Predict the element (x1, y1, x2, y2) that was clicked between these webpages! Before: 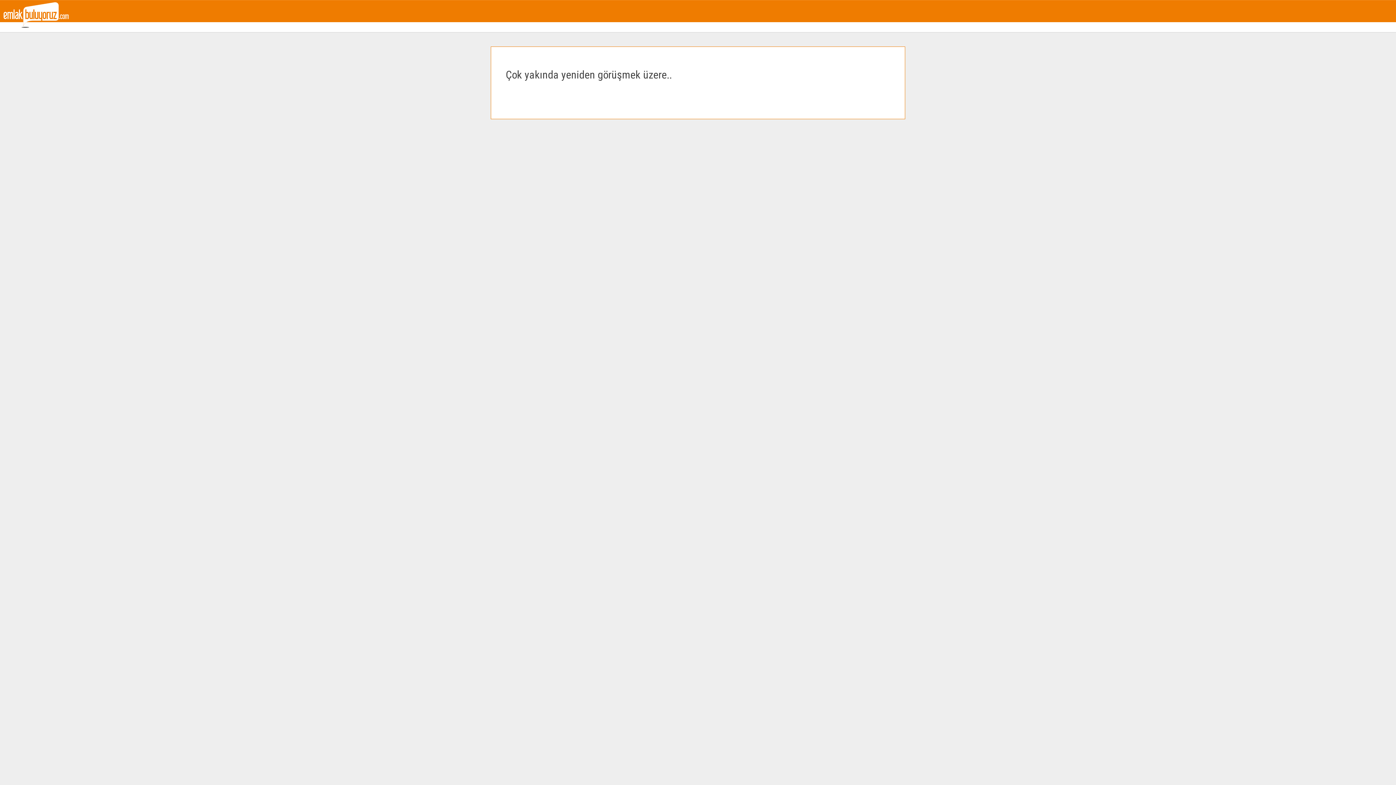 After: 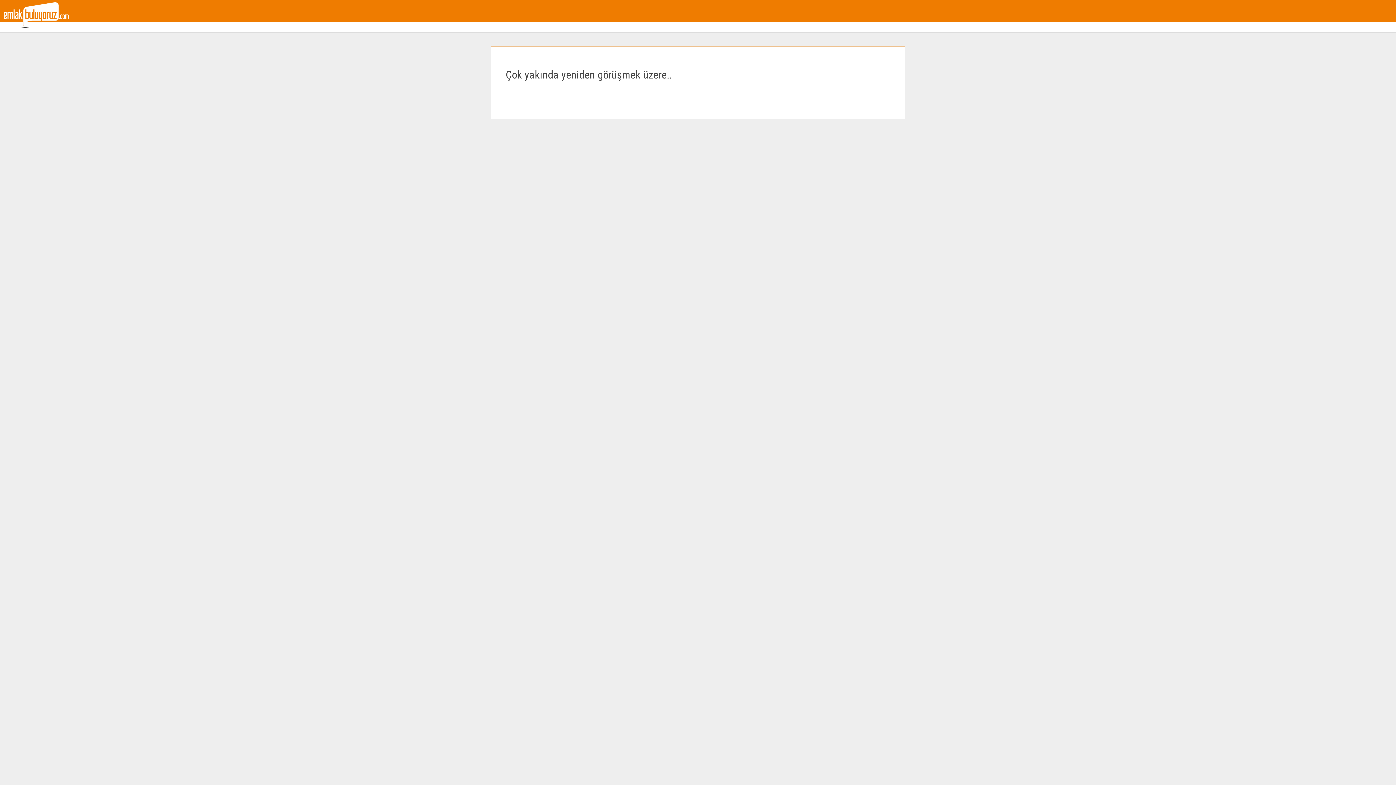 Action: bbox: (3, 11, 68, 17)